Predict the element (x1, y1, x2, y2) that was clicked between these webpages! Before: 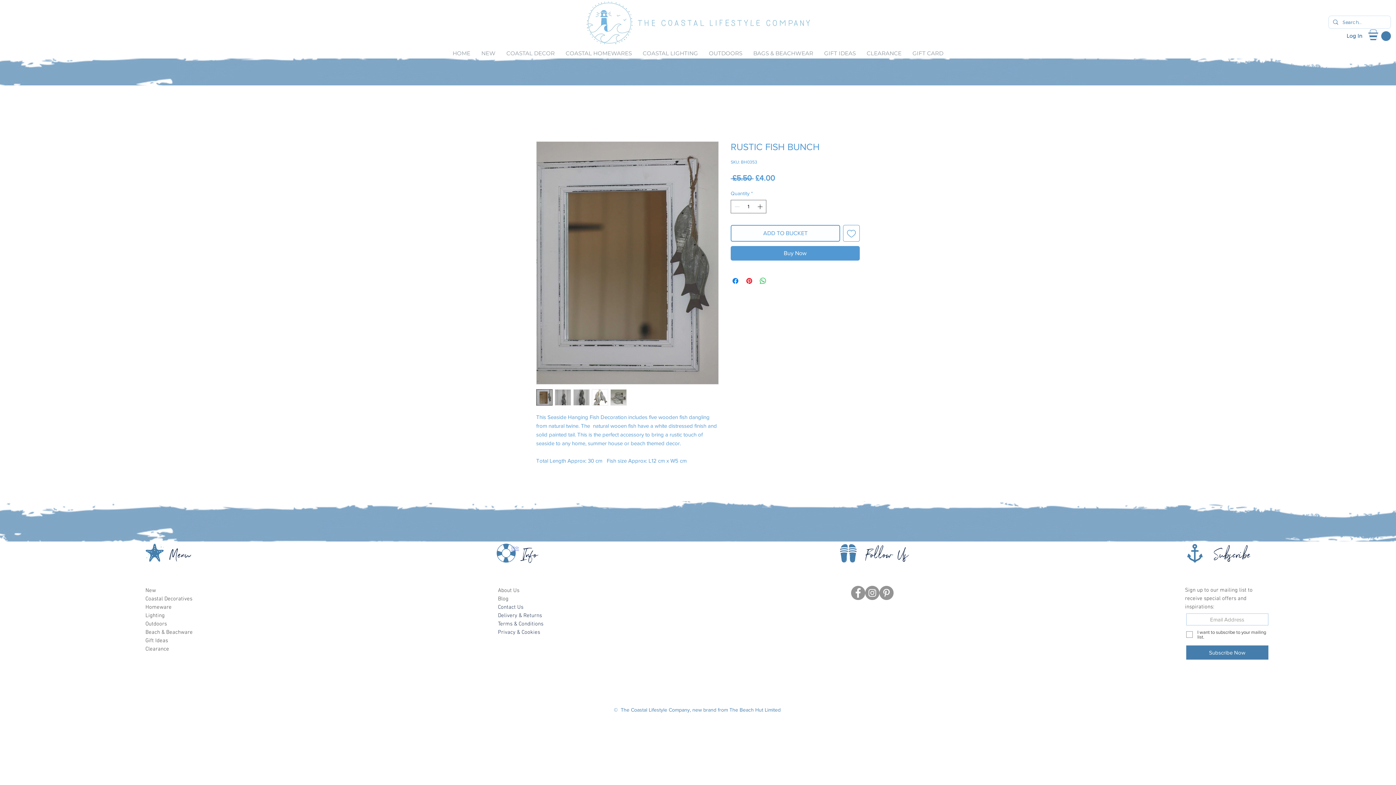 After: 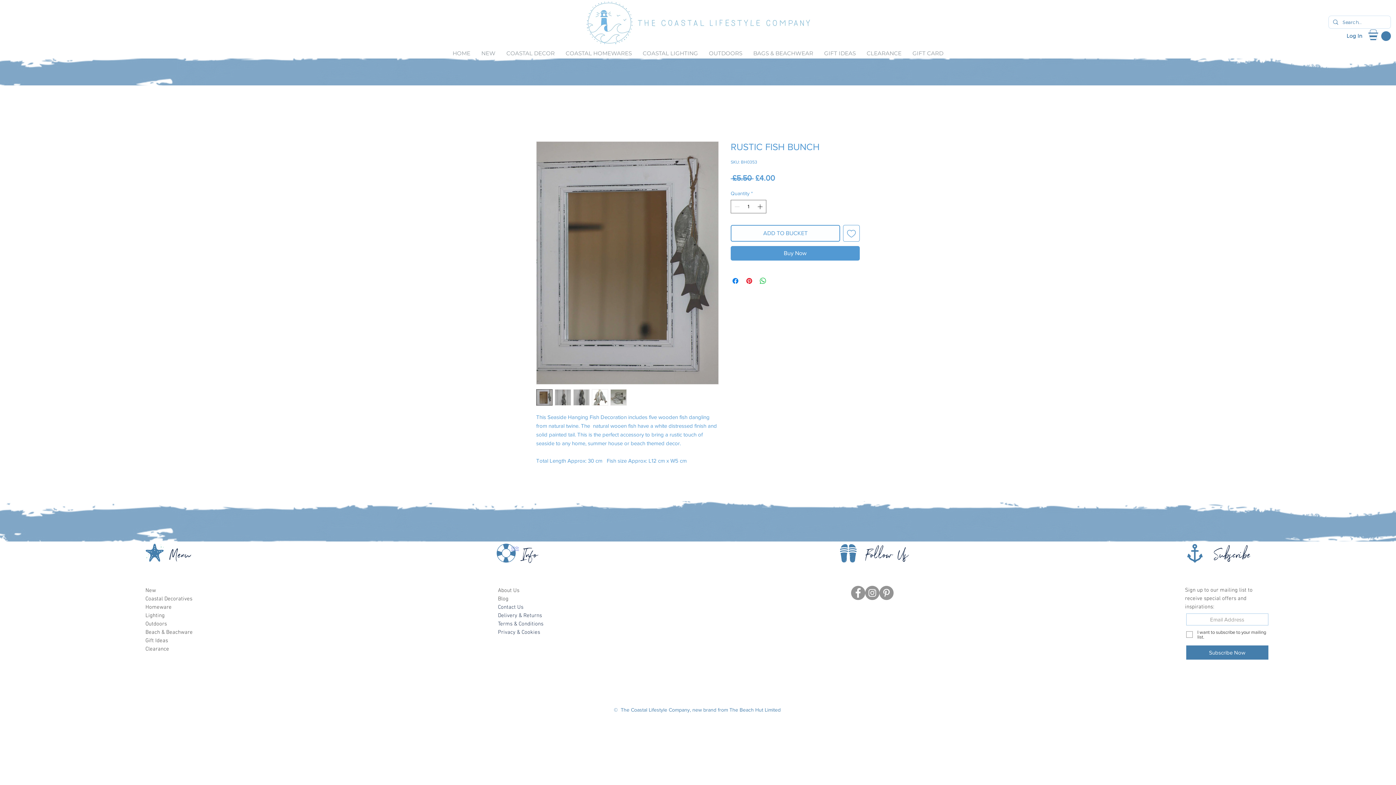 Action: bbox: (554, 389, 571, 405)